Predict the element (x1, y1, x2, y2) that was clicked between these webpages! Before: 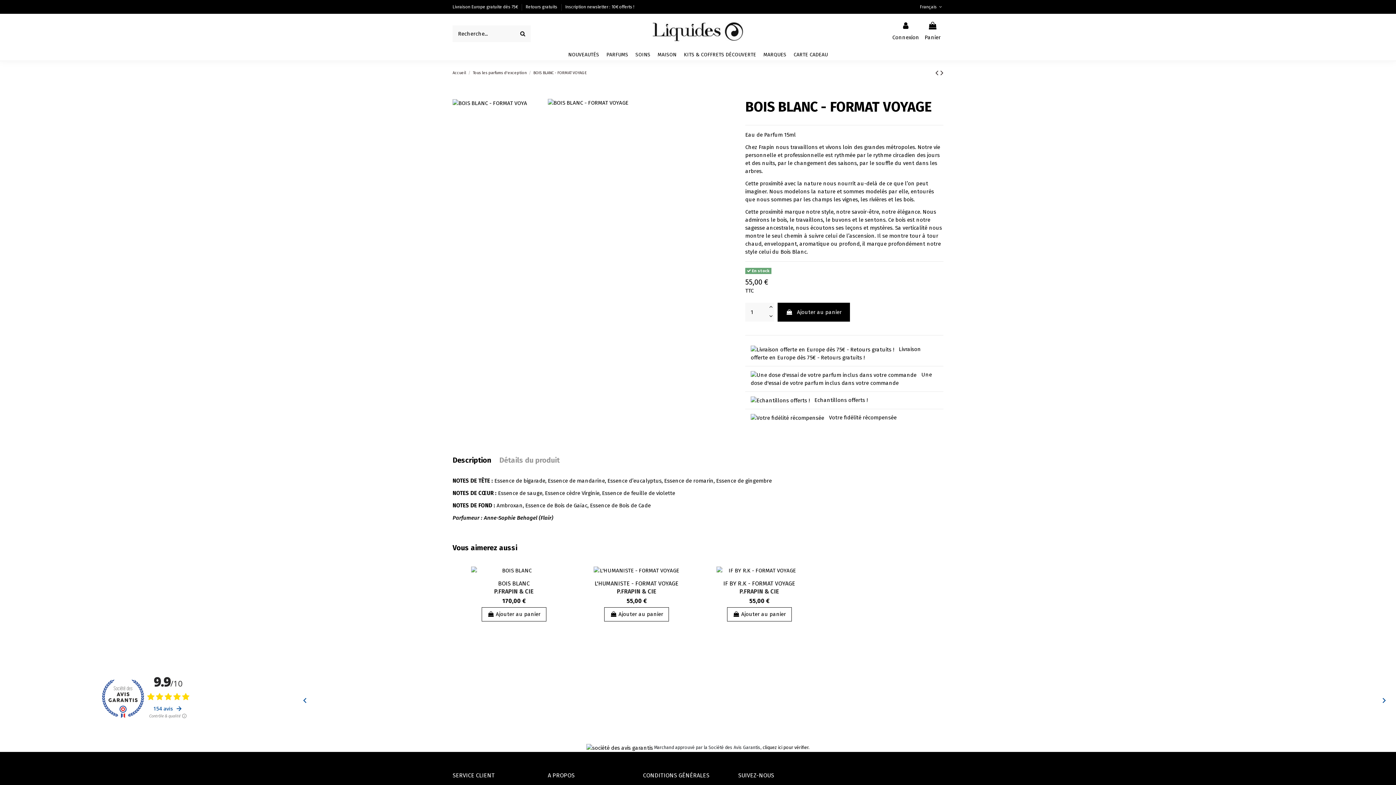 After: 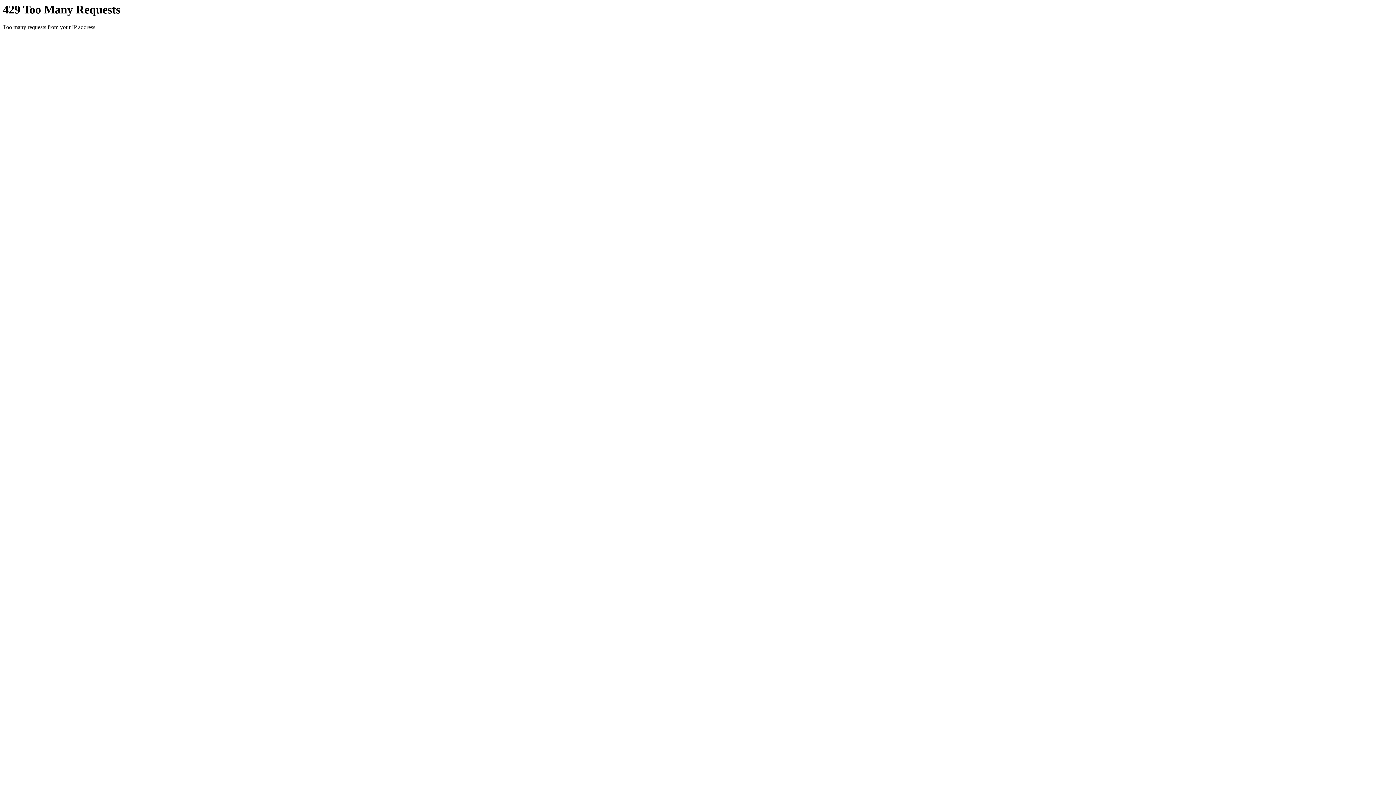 Action: bbox: (458, 566, 570, 574)